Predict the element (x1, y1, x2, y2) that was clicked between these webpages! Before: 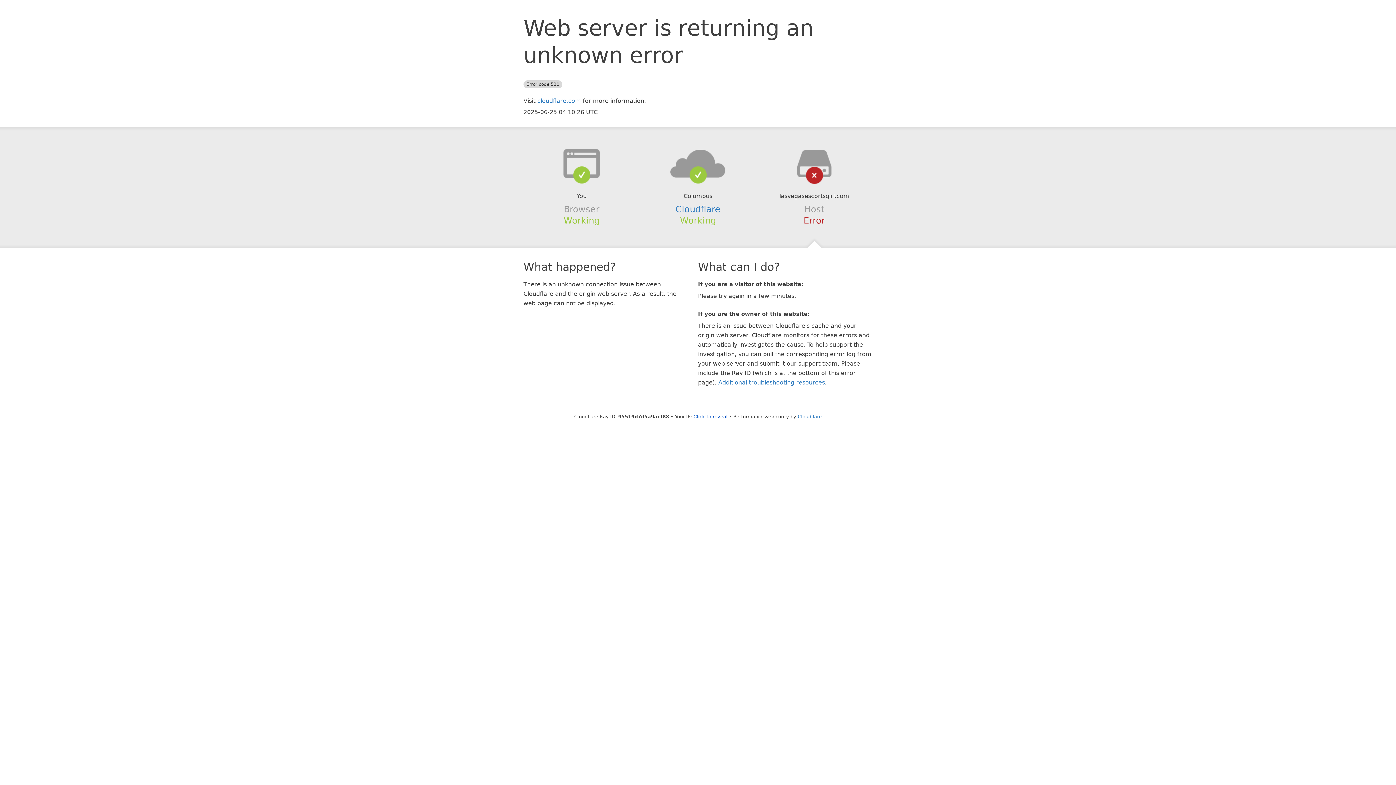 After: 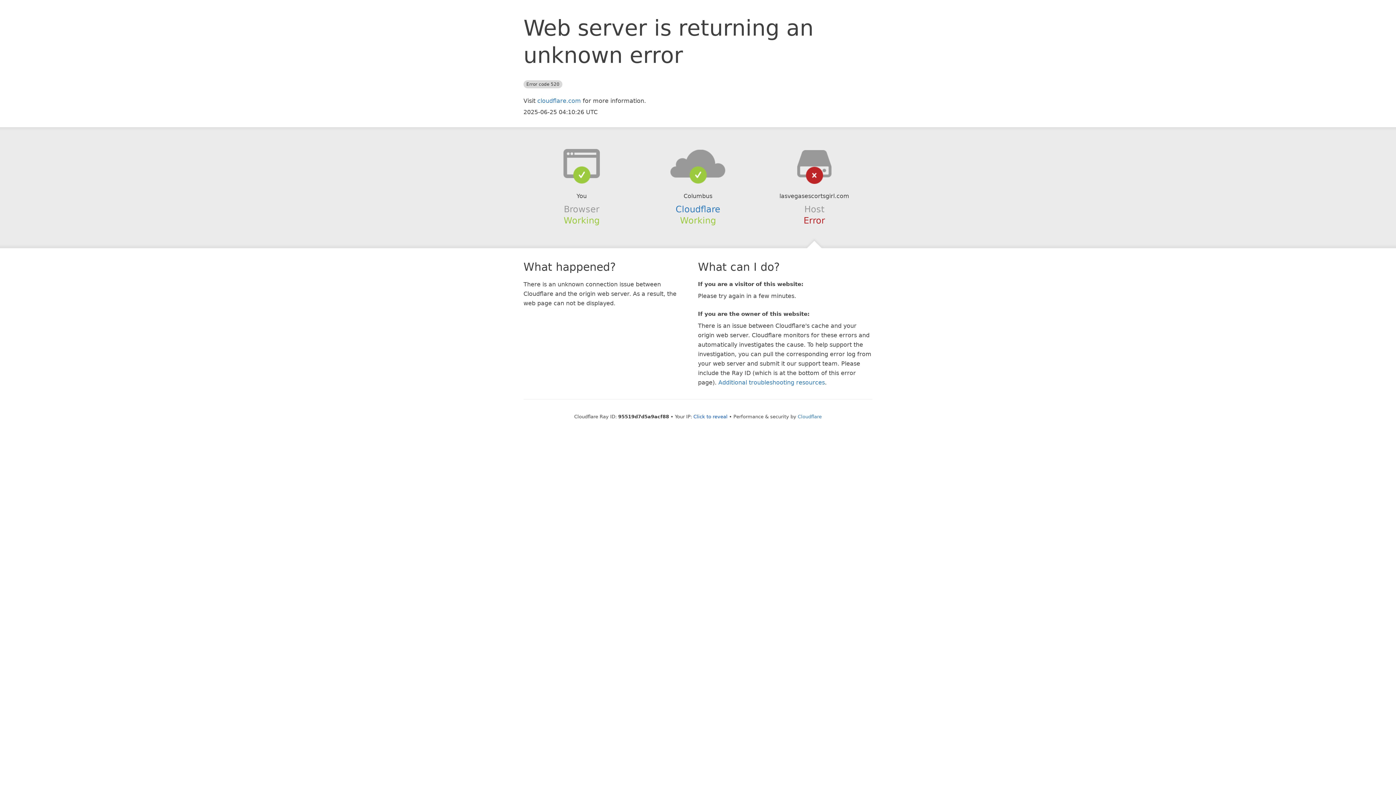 Action: bbox: (639, 148, 756, 178)